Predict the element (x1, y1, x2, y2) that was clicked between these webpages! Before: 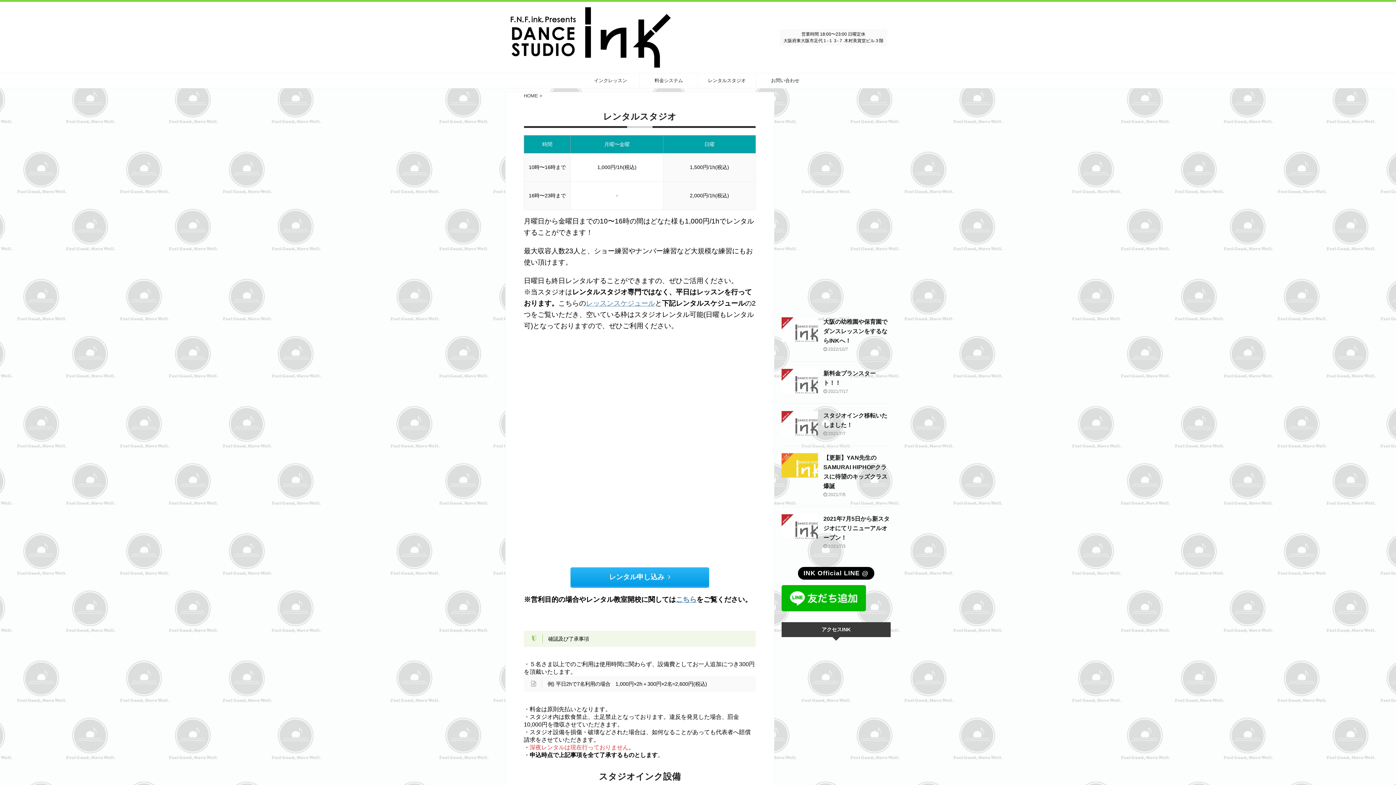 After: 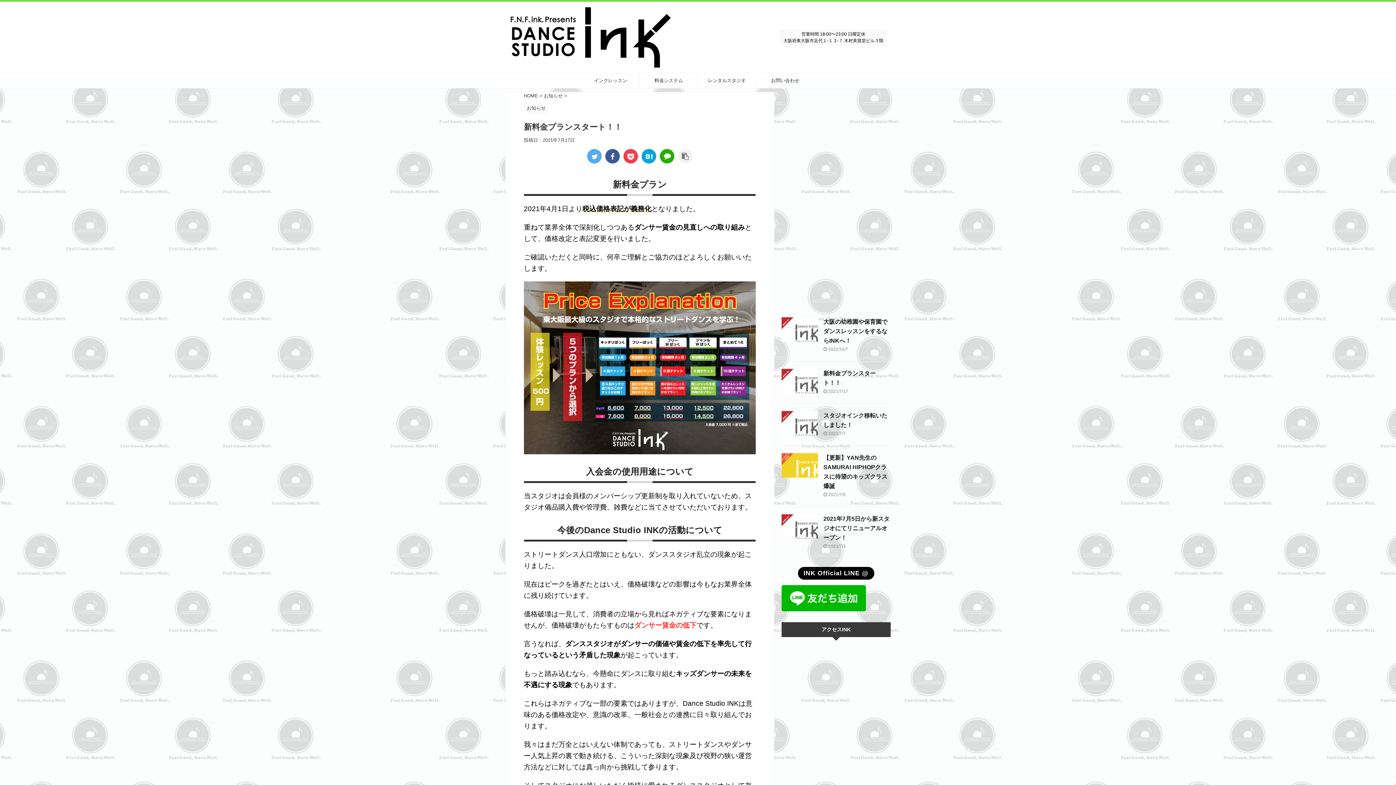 Action: bbox: (781, 386, 818, 393)